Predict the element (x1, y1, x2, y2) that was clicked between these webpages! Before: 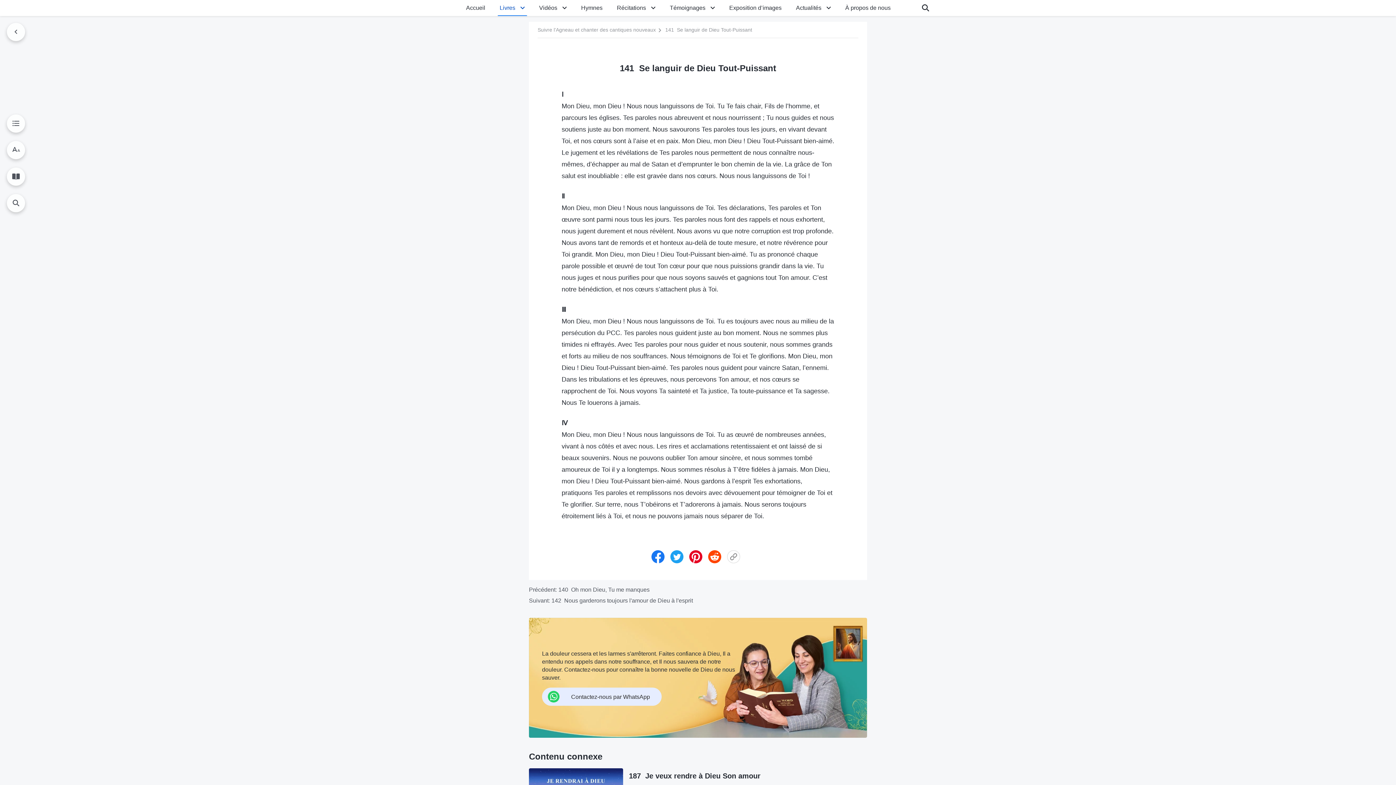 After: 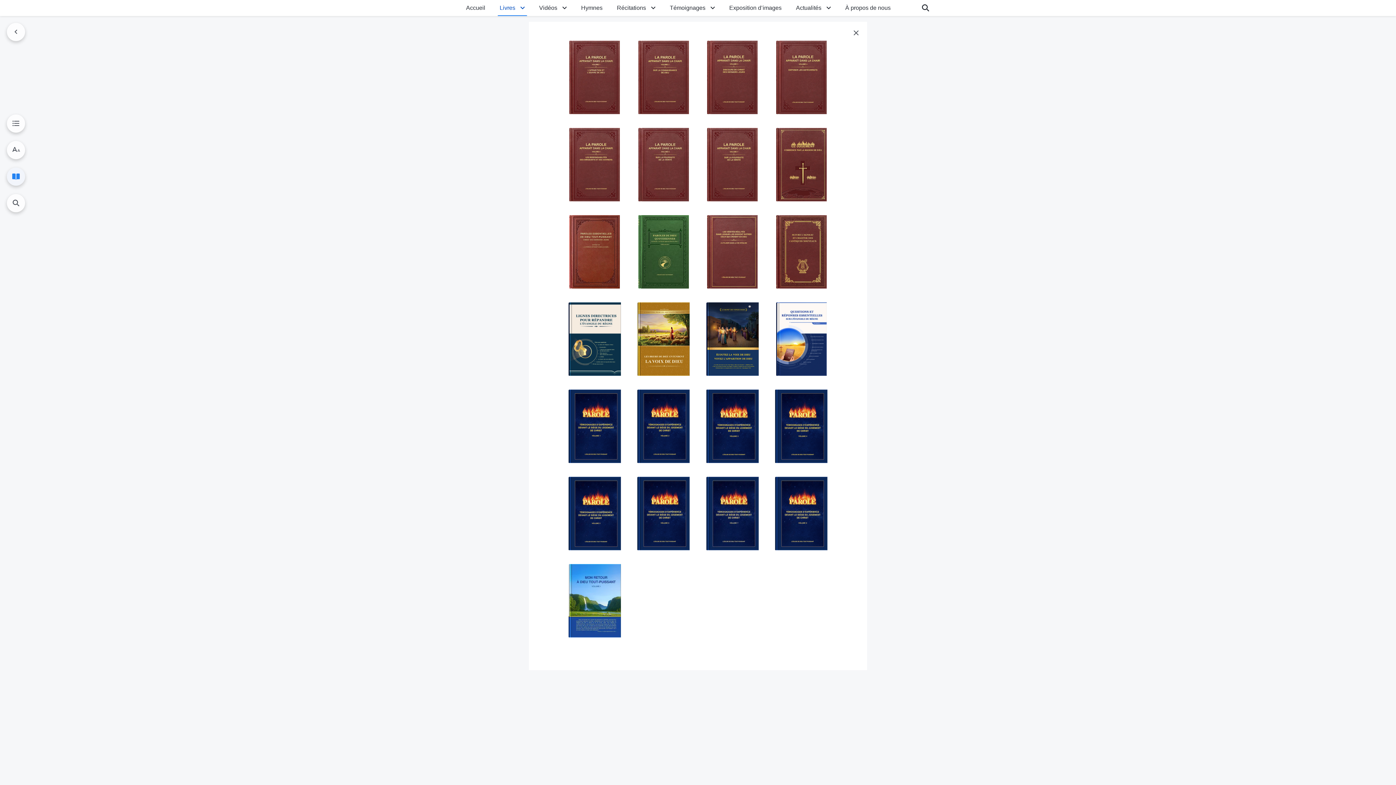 Action: bbox: (6, 167, 25, 185)